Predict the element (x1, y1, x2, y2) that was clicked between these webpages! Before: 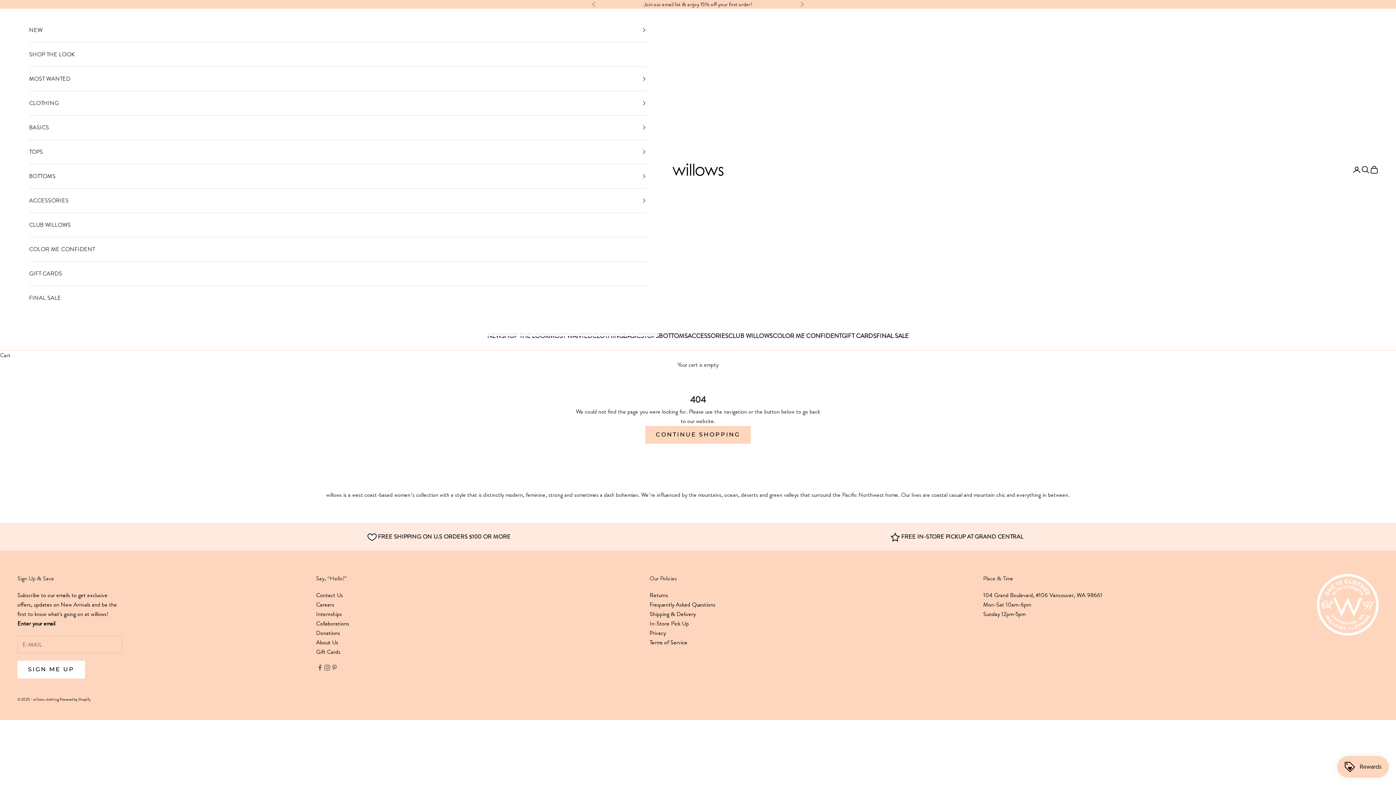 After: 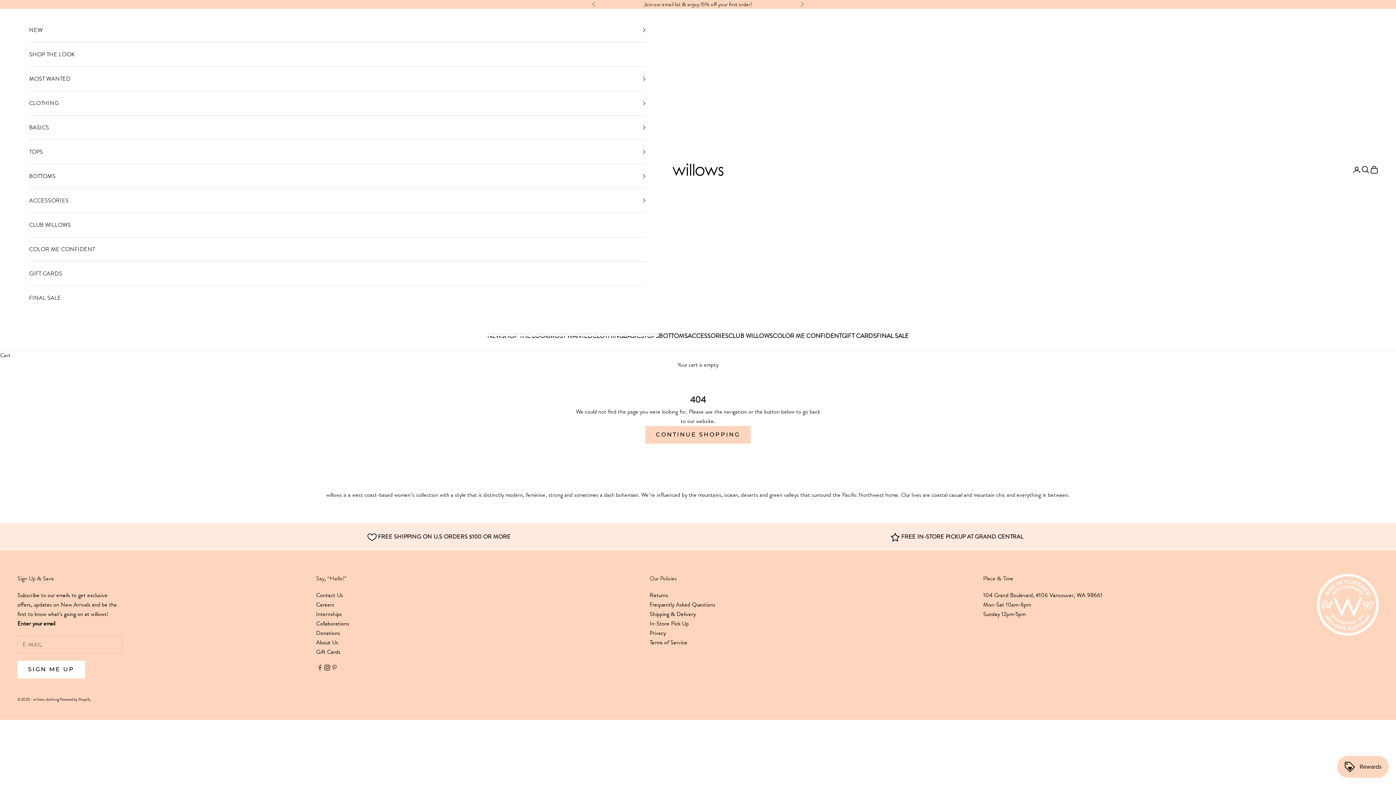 Action: bbox: (323, 664, 330, 671) label: Follow on Instagram